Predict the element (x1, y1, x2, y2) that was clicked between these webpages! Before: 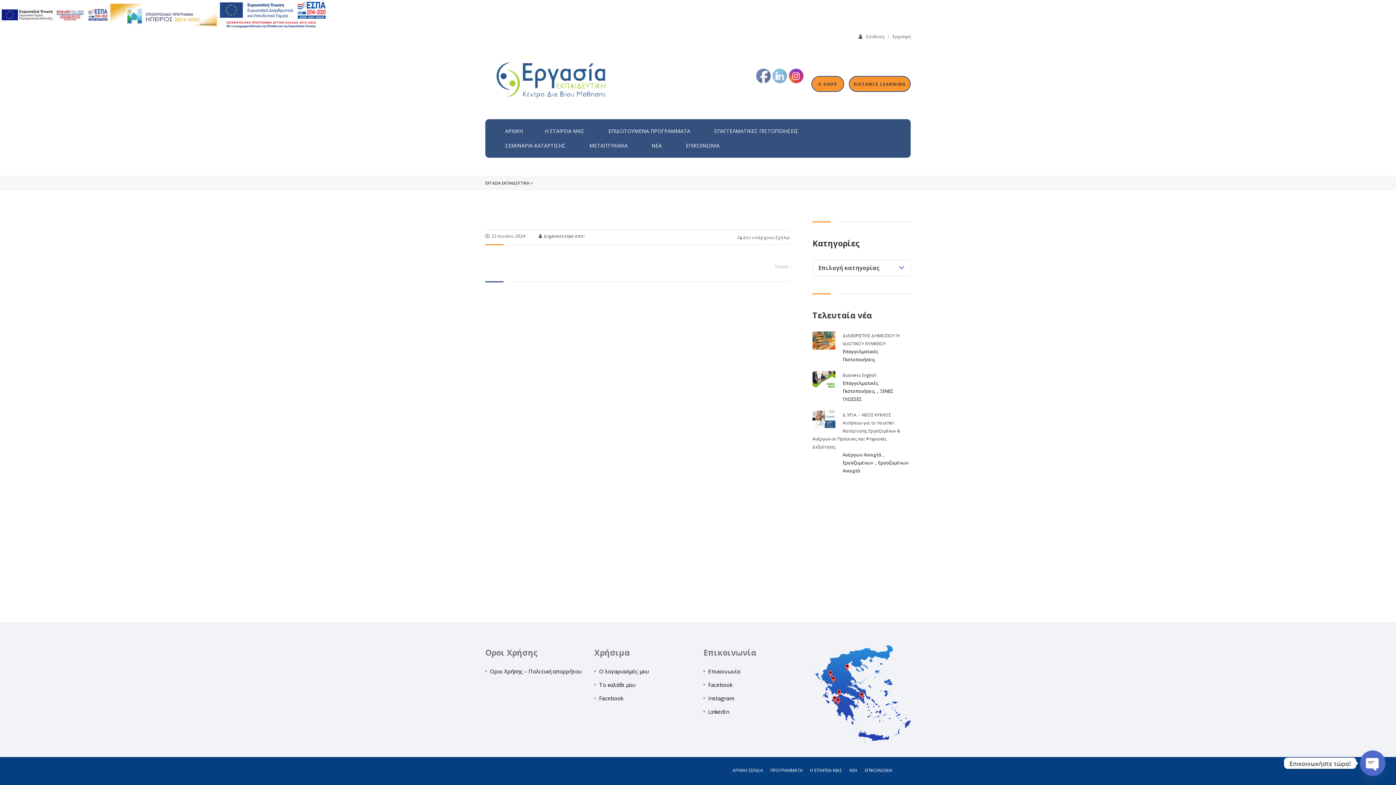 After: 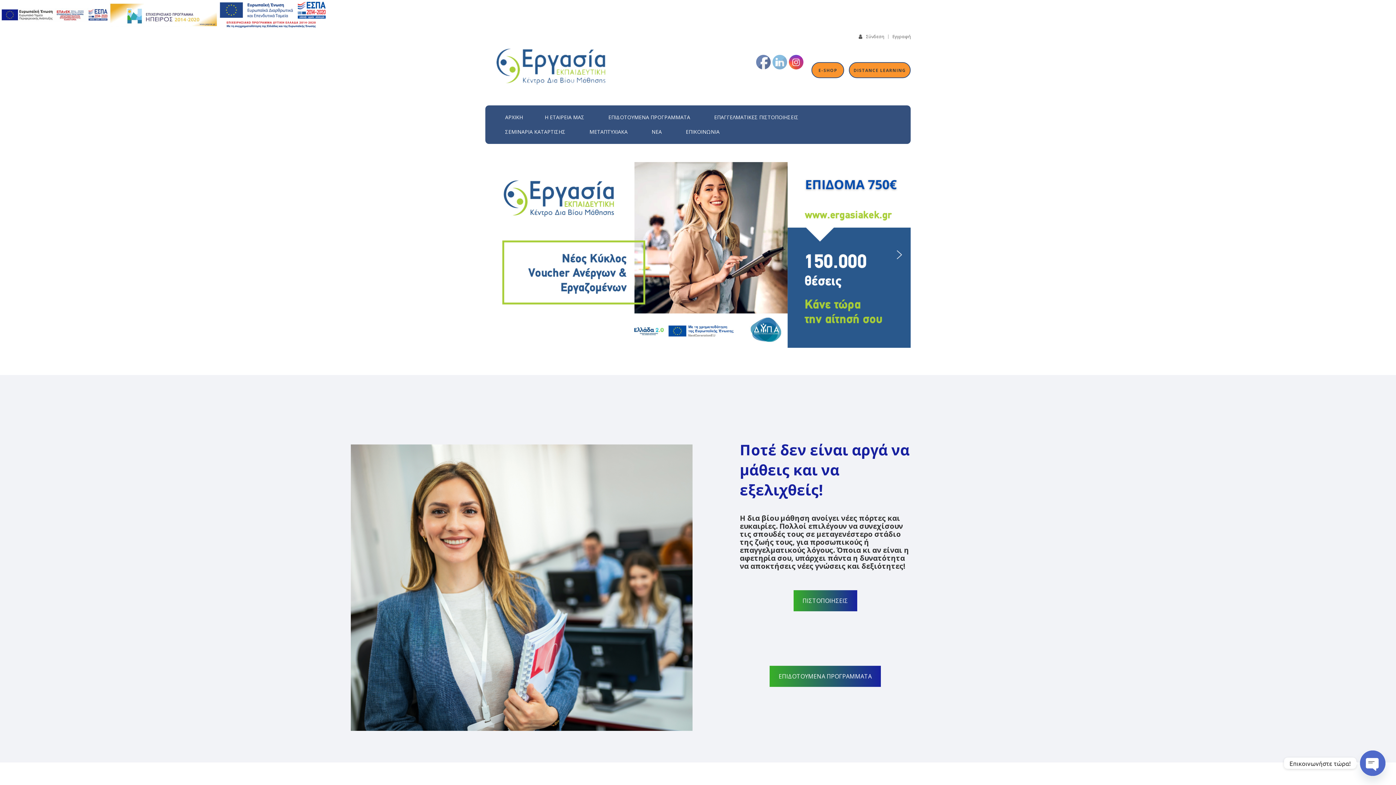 Action: label: ΑΡΧΙΚΗ ΣΕΛΙΔΑ bbox: (732, 767, 763, 773)